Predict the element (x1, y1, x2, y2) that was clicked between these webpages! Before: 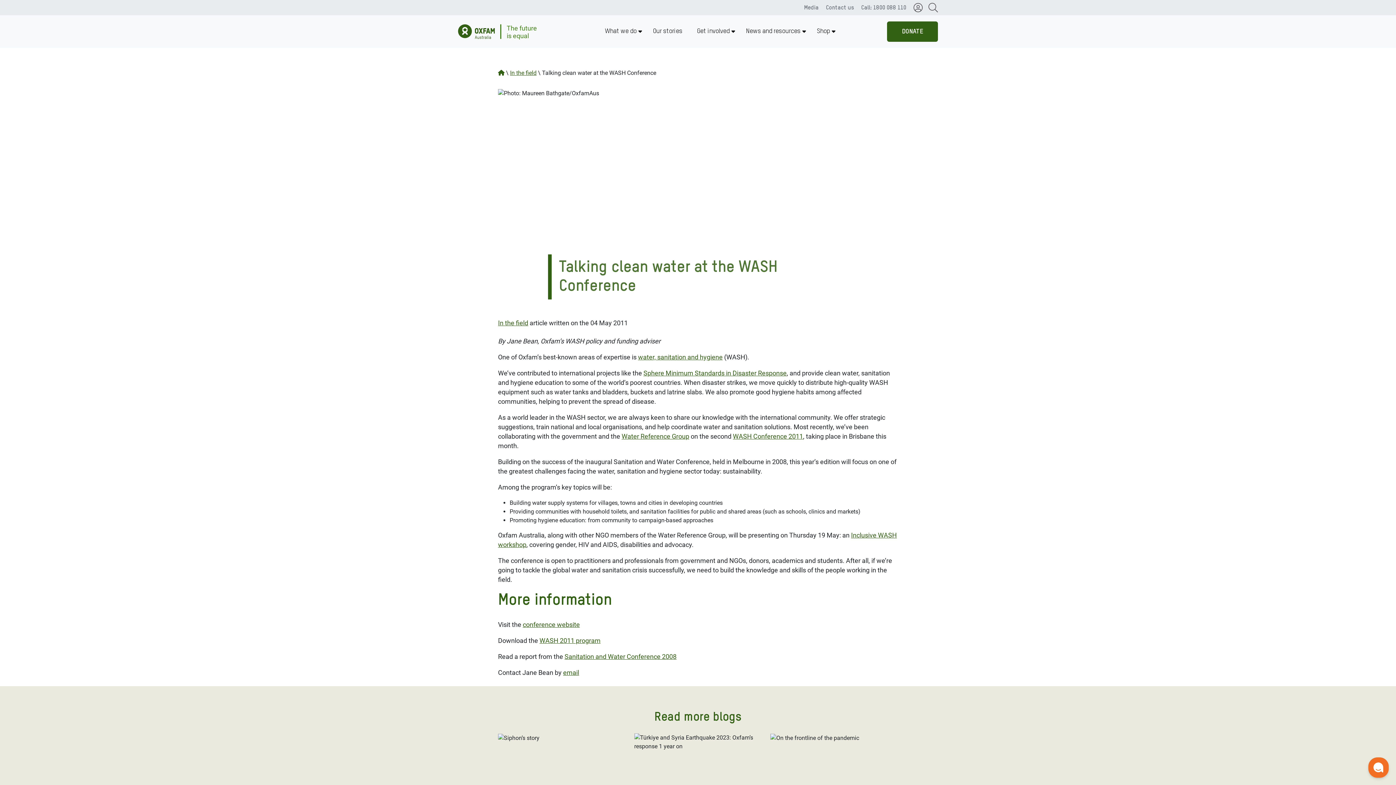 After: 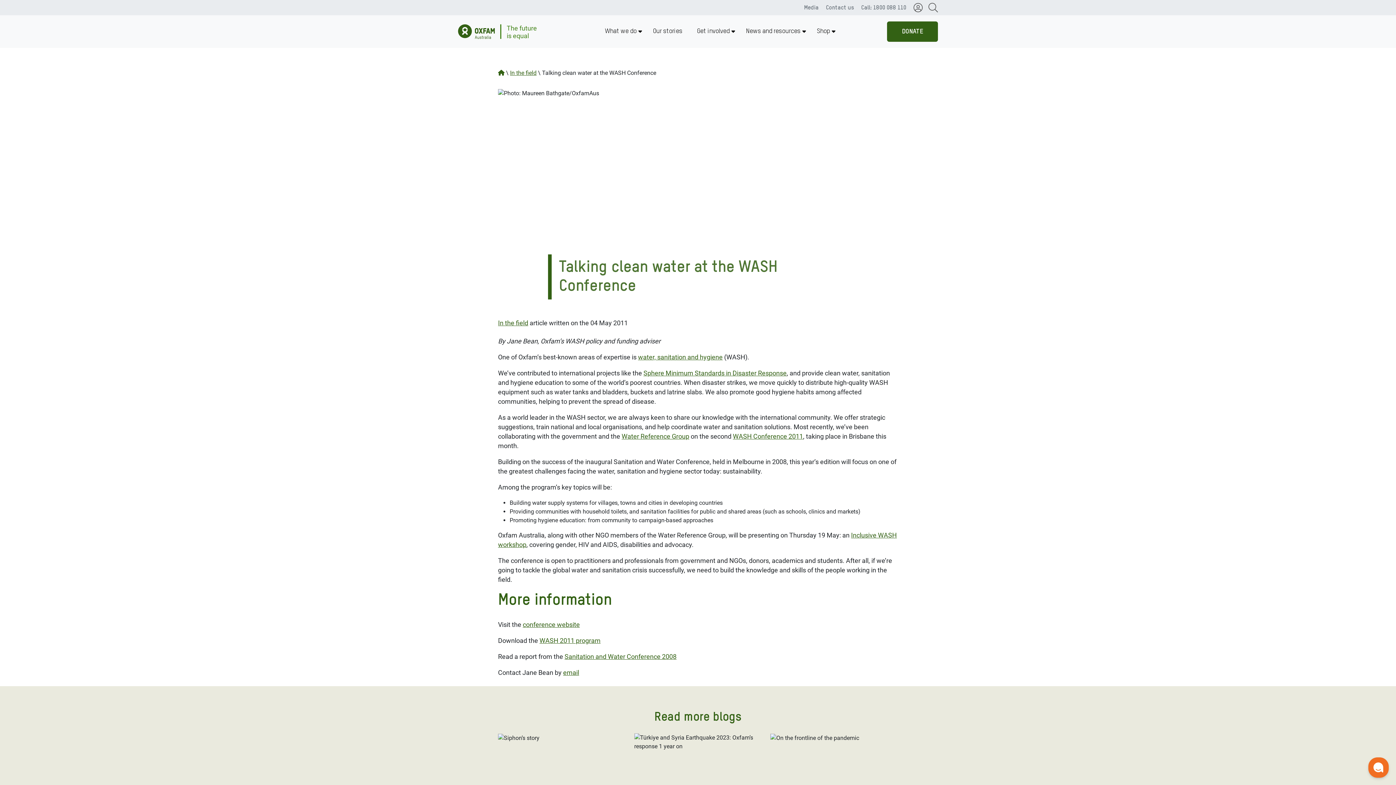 Action: bbox: (643, 369, 786, 377) label: Sphere Minimum Standards in Disaster Response